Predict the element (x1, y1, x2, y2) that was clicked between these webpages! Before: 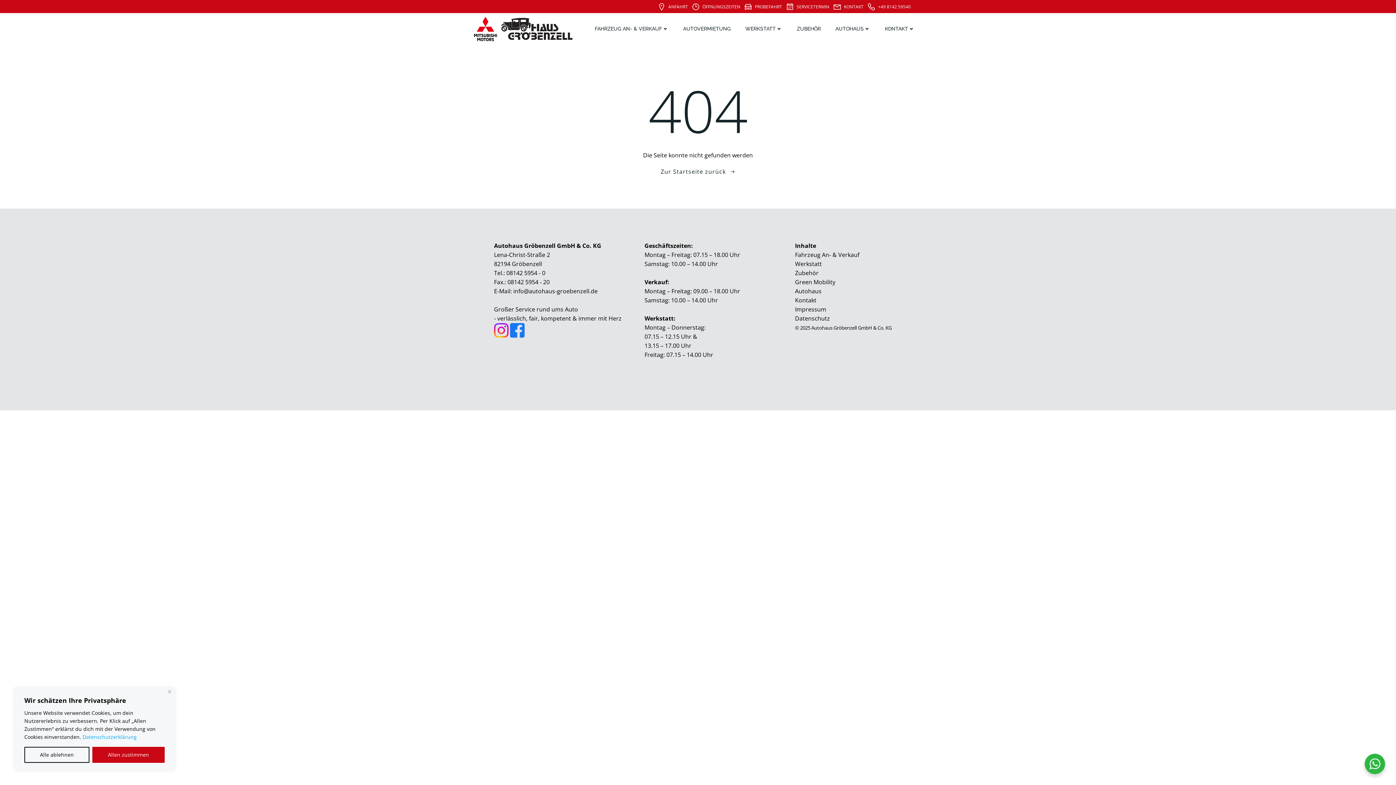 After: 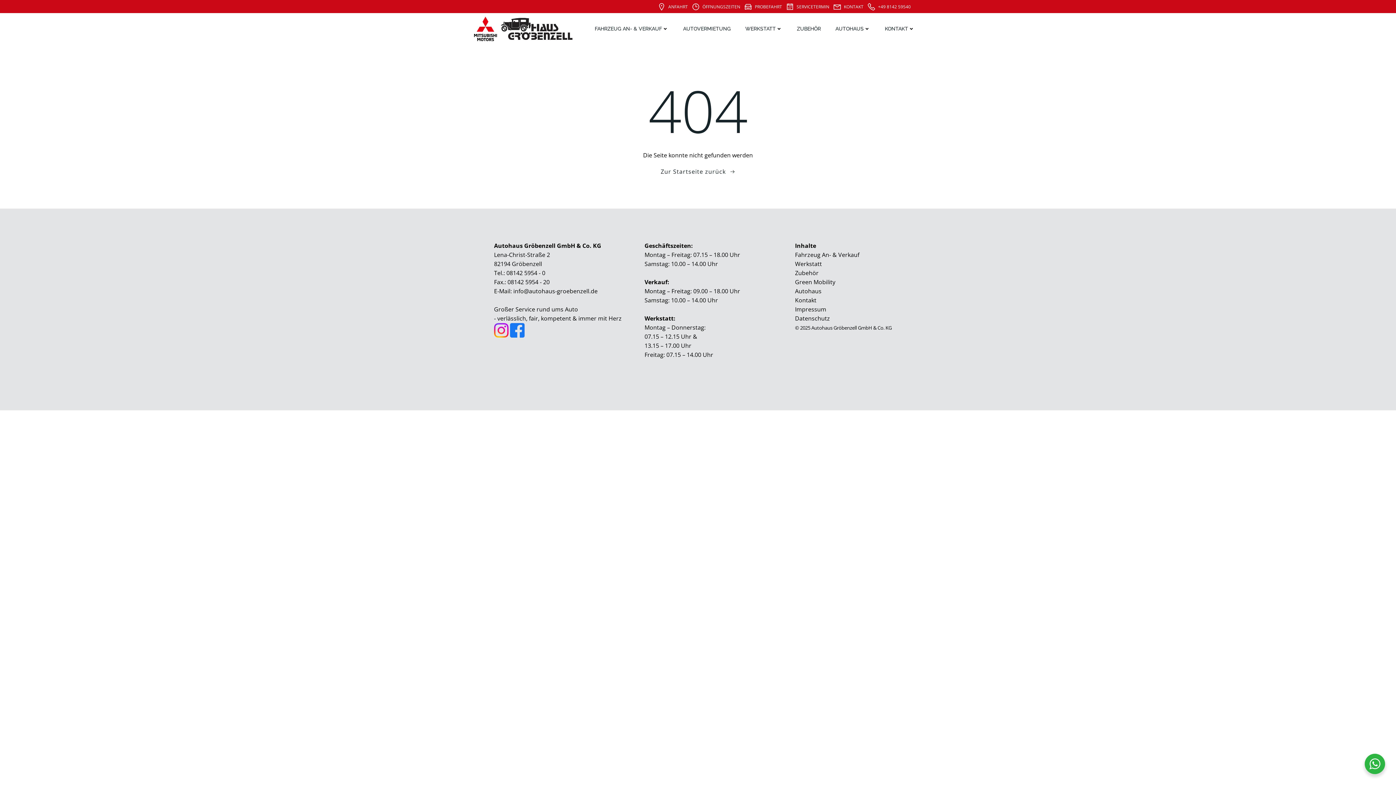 Action: bbox: (92, 747, 164, 763) label: Allen zustimmen